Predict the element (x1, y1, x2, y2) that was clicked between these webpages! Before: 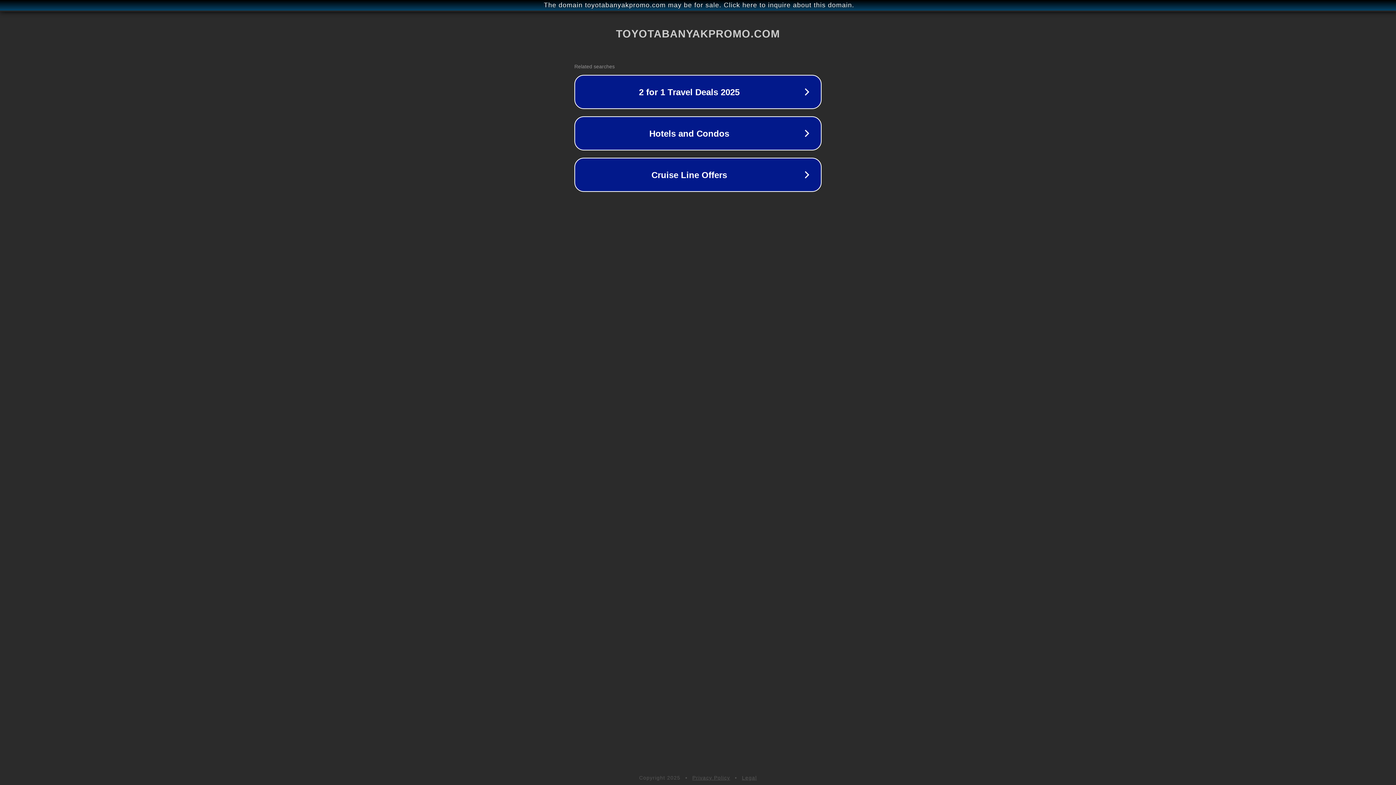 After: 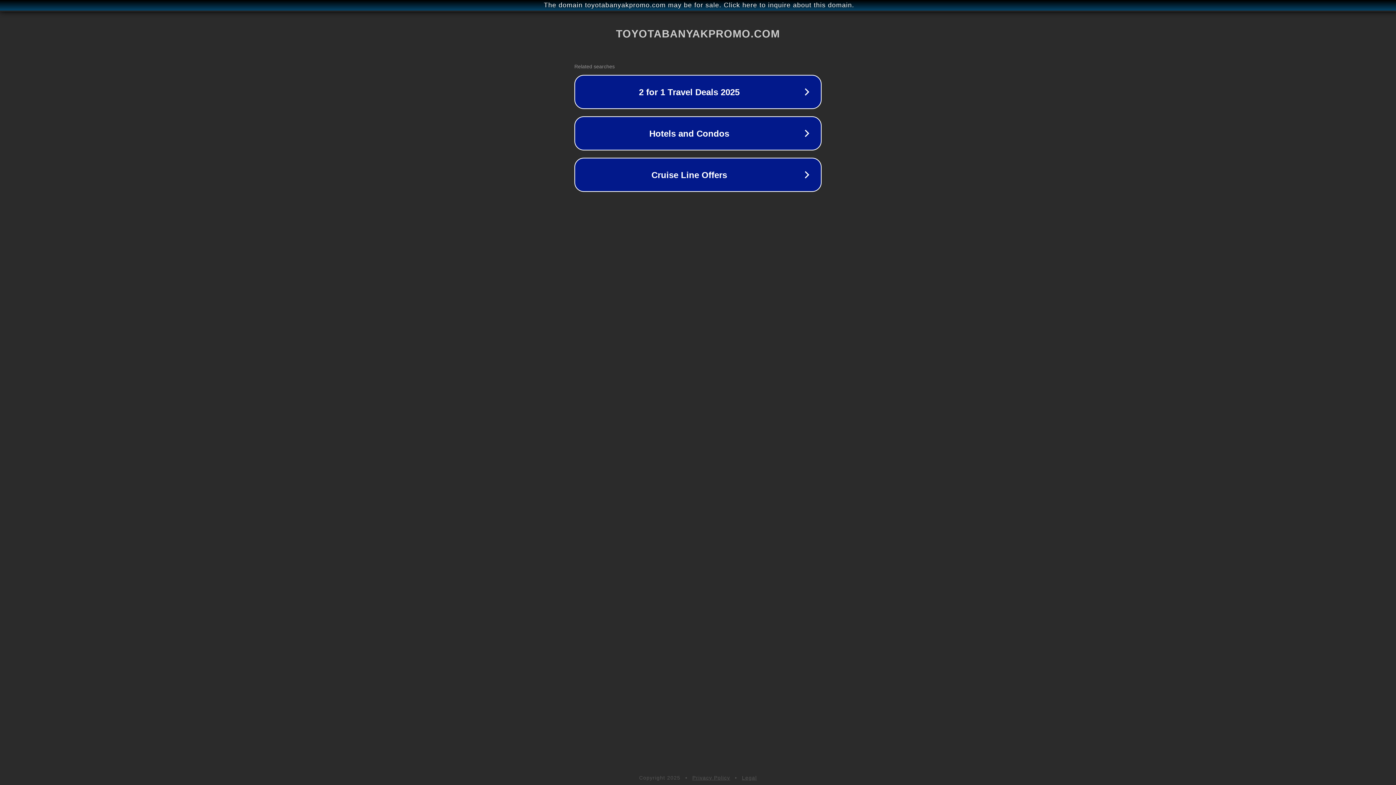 Action: bbox: (692, 775, 730, 781) label: Privacy Policy